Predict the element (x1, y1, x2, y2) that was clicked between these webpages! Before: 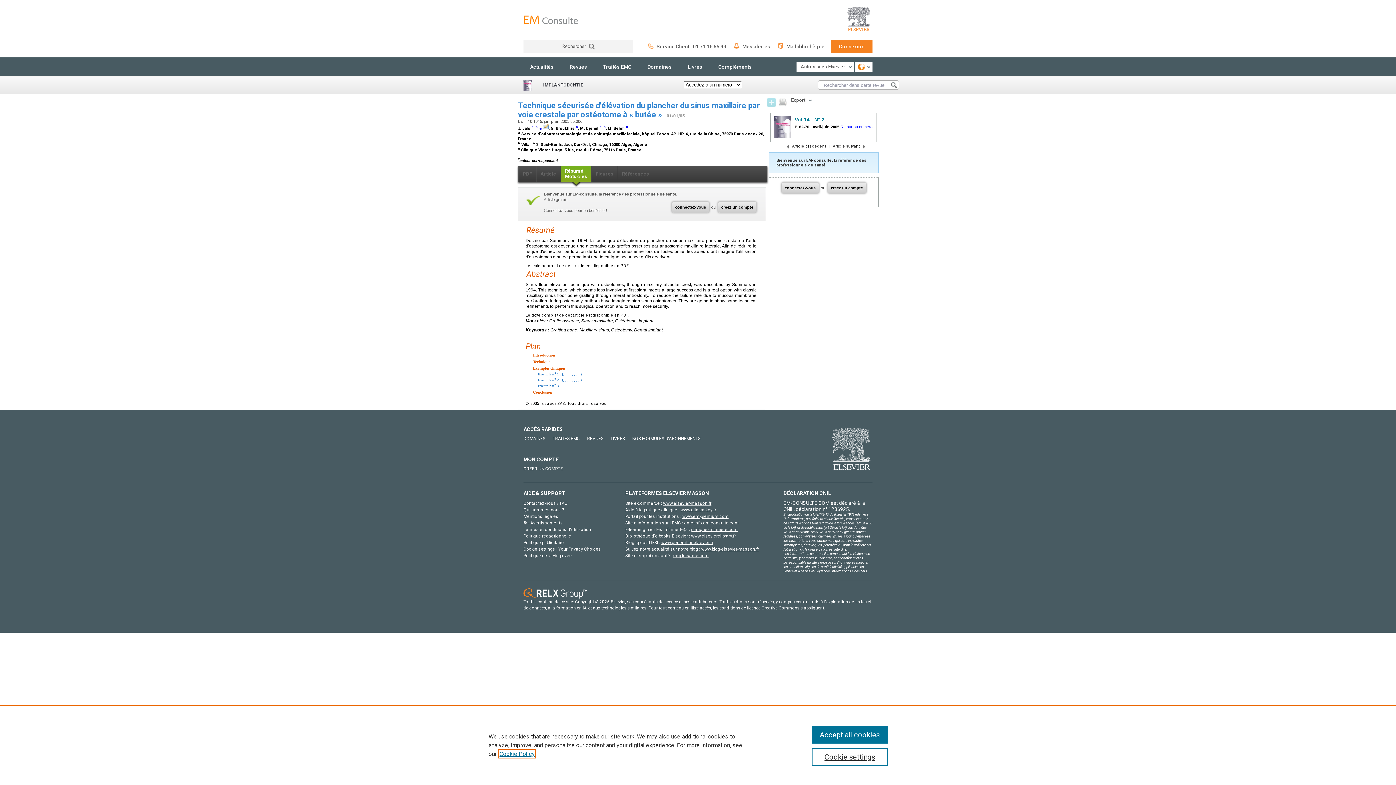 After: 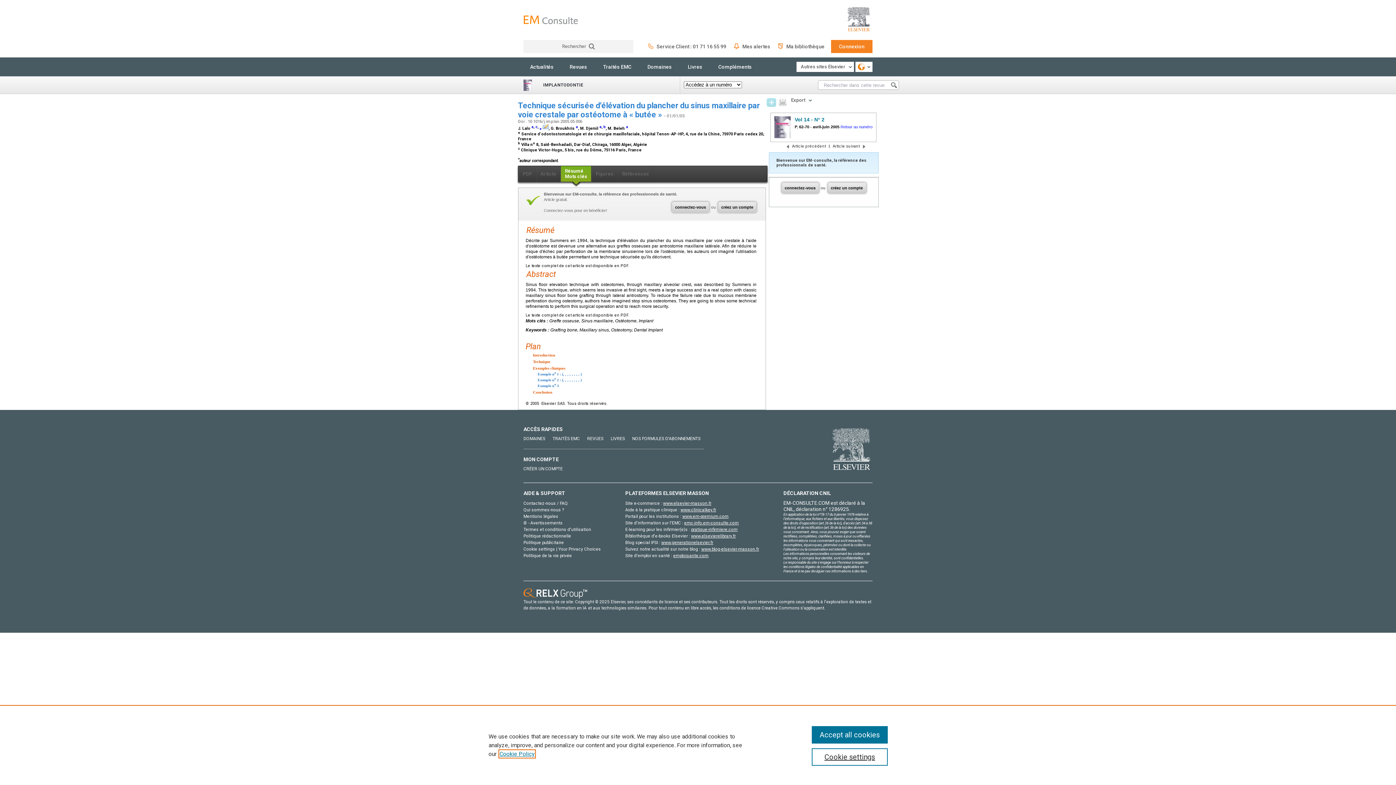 Action: label: connectez-vous bbox: (781, 182, 819, 193)